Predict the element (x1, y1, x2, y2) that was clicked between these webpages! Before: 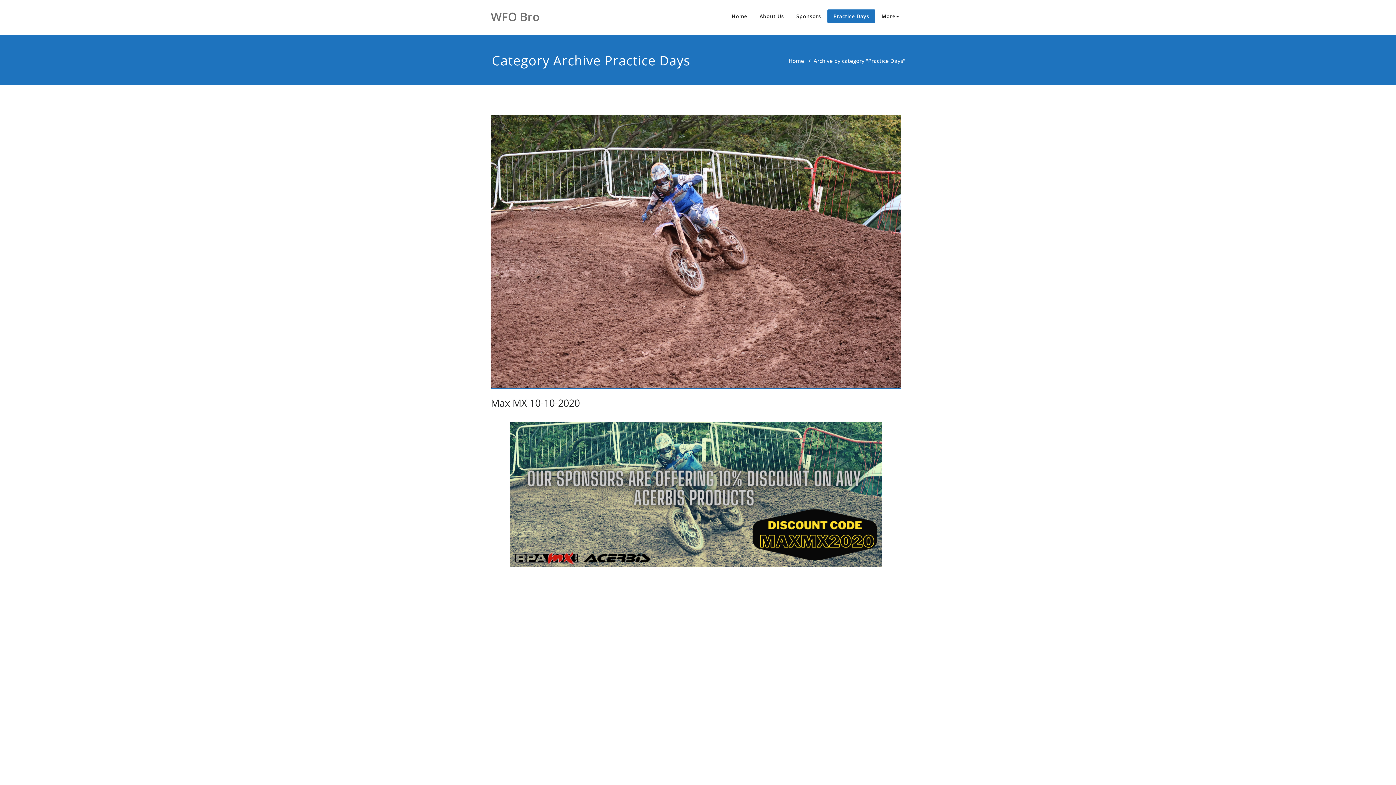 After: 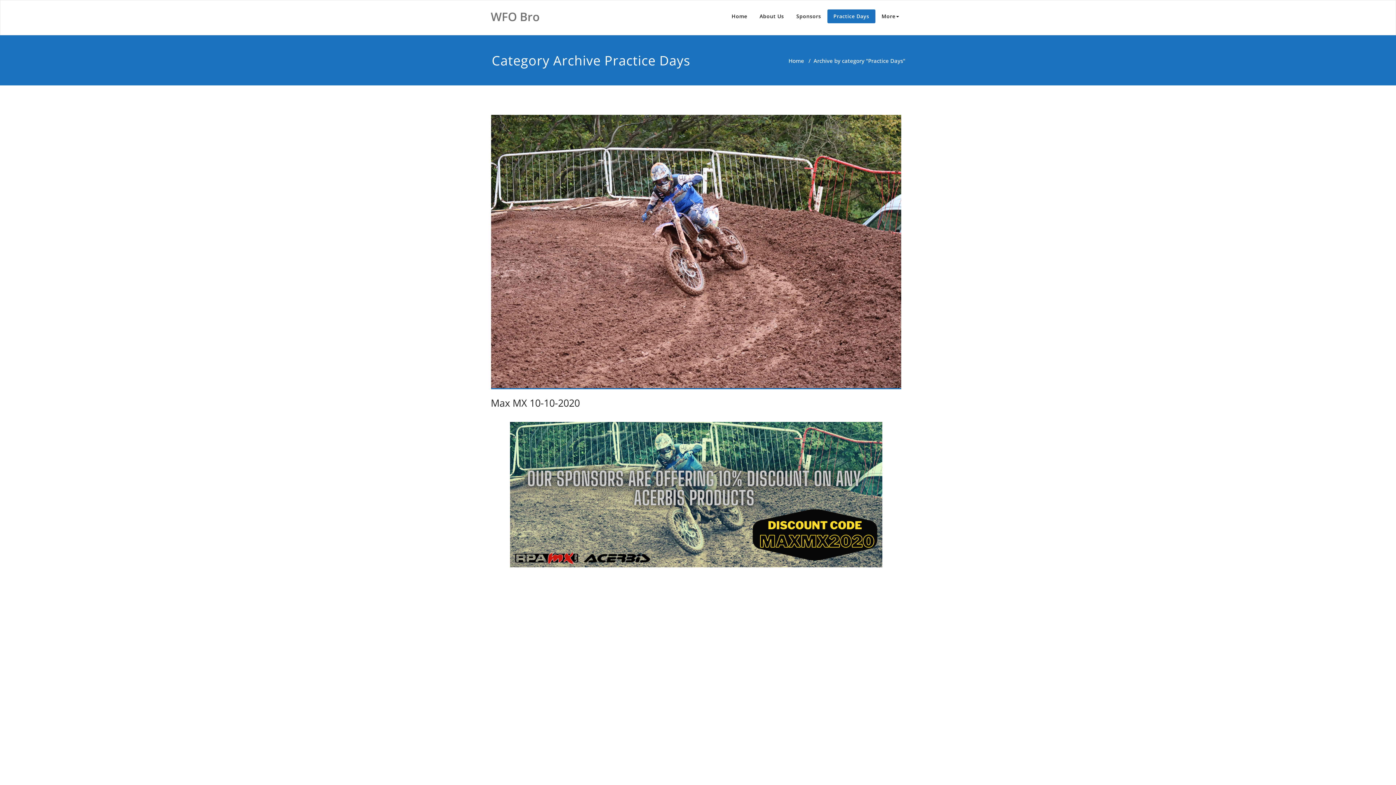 Action: bbox: (510, 422, 882, 567)